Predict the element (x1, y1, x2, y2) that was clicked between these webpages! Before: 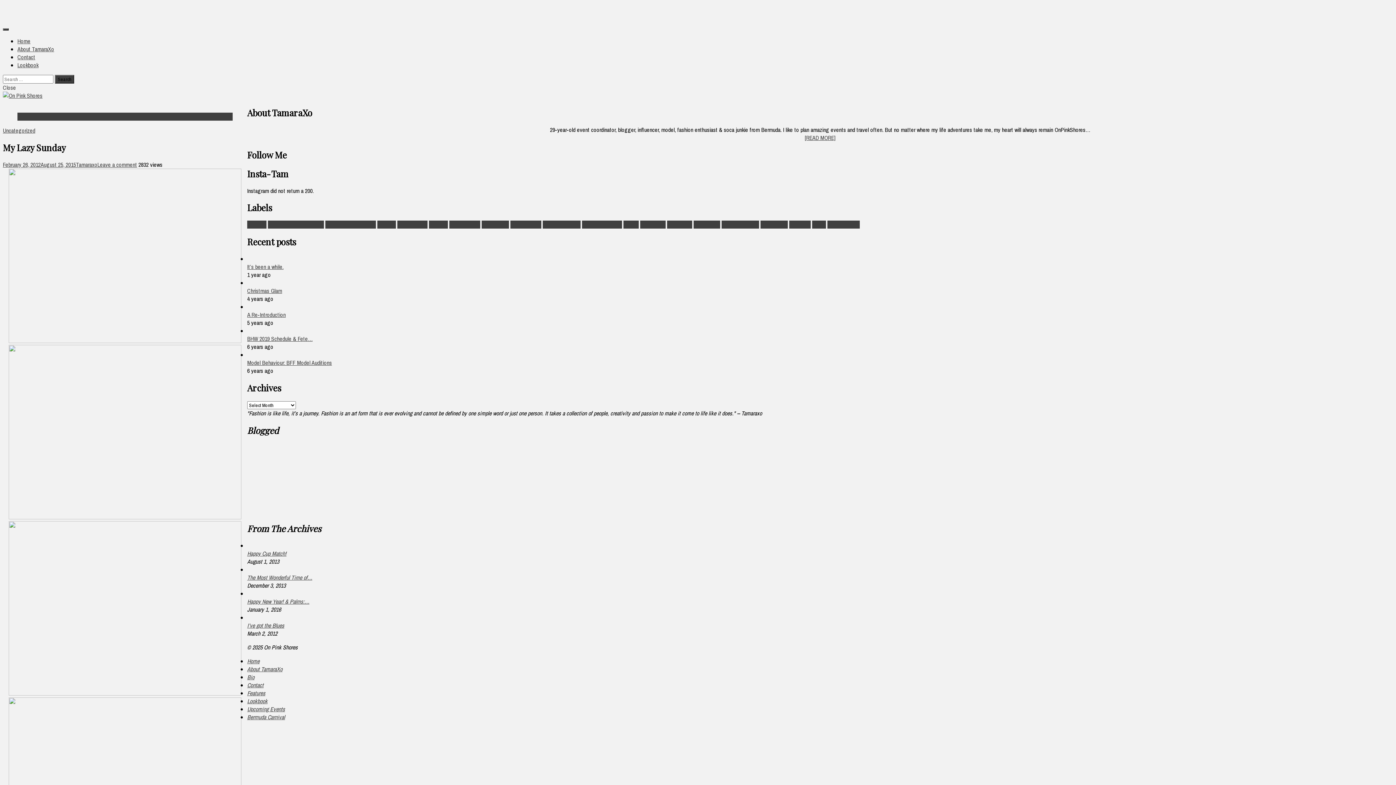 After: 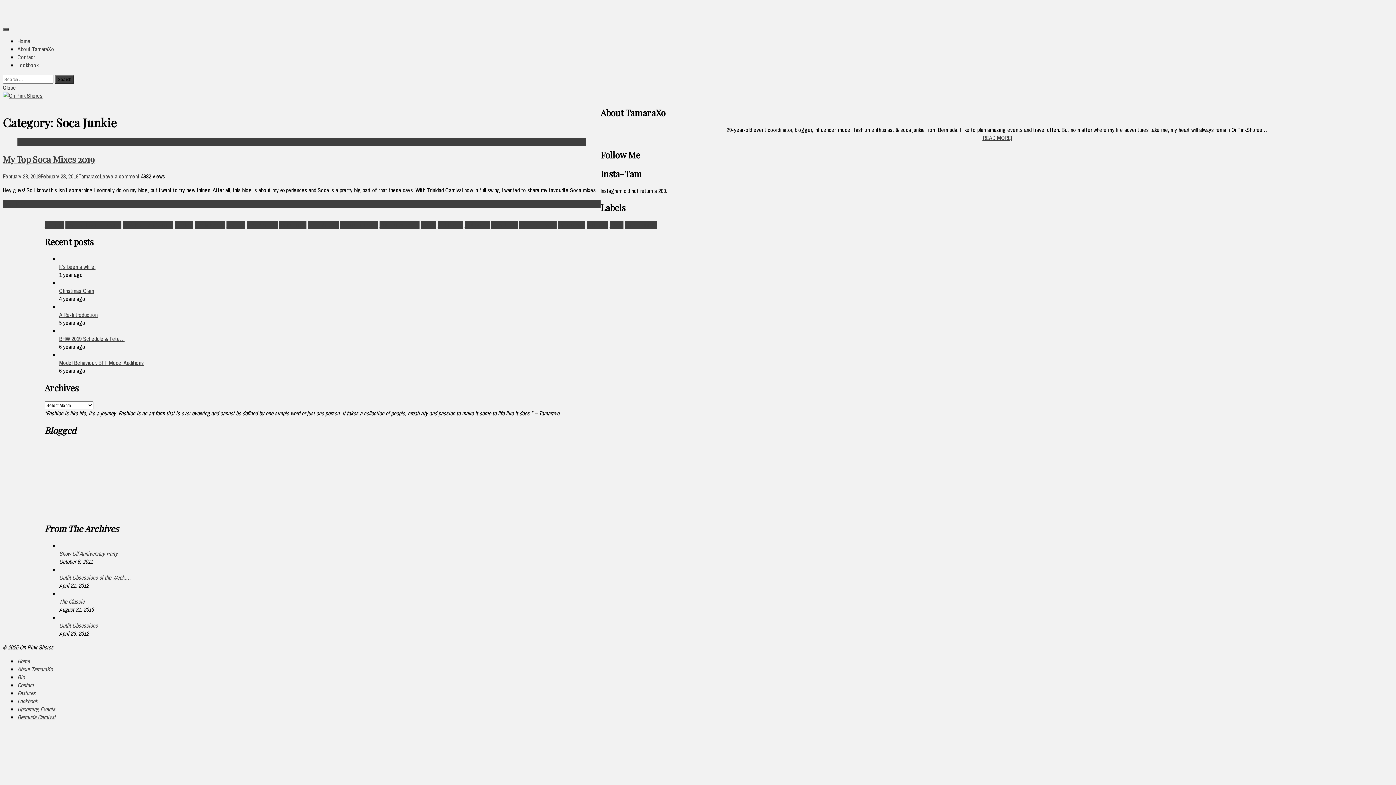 Action: label: Soca Junkie (1 item) bbox: (693, 220, 720, 228)